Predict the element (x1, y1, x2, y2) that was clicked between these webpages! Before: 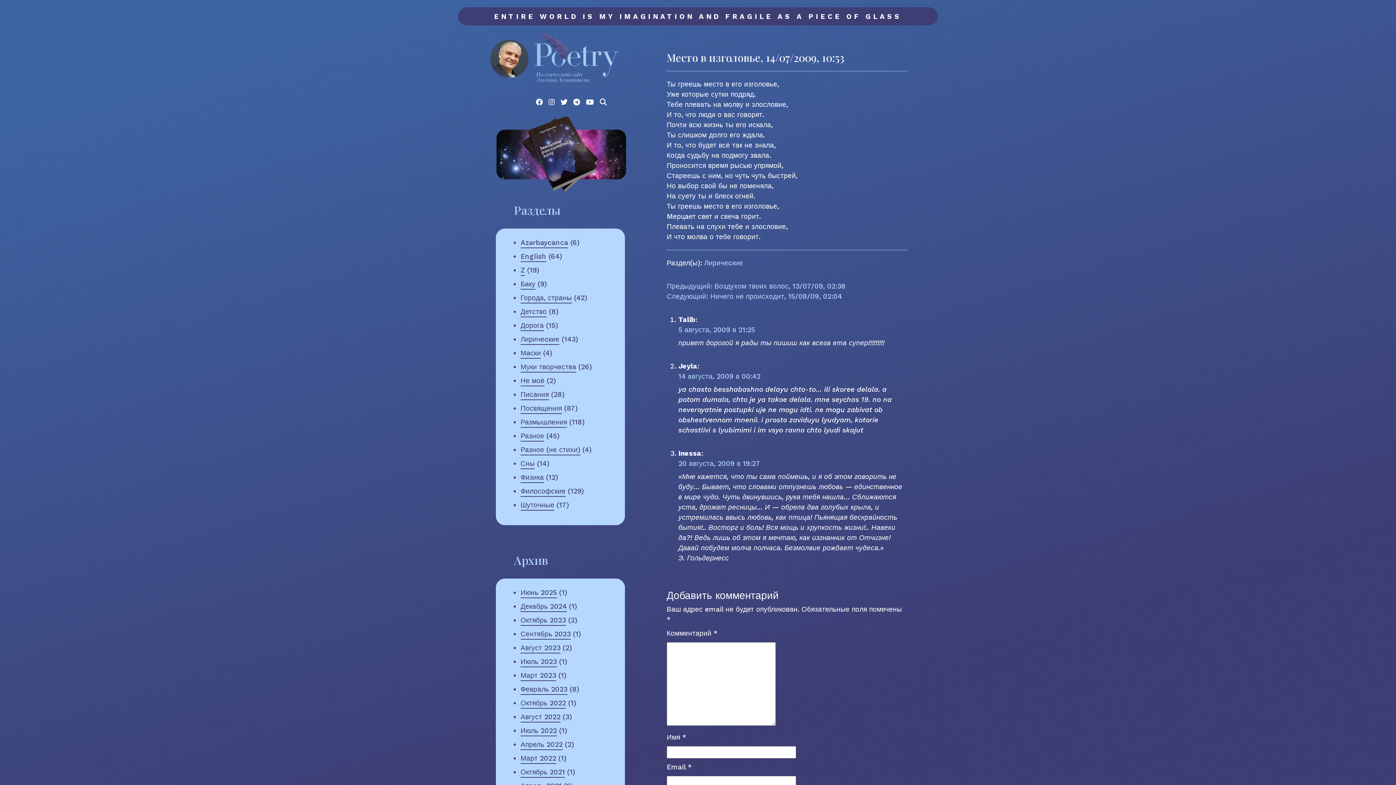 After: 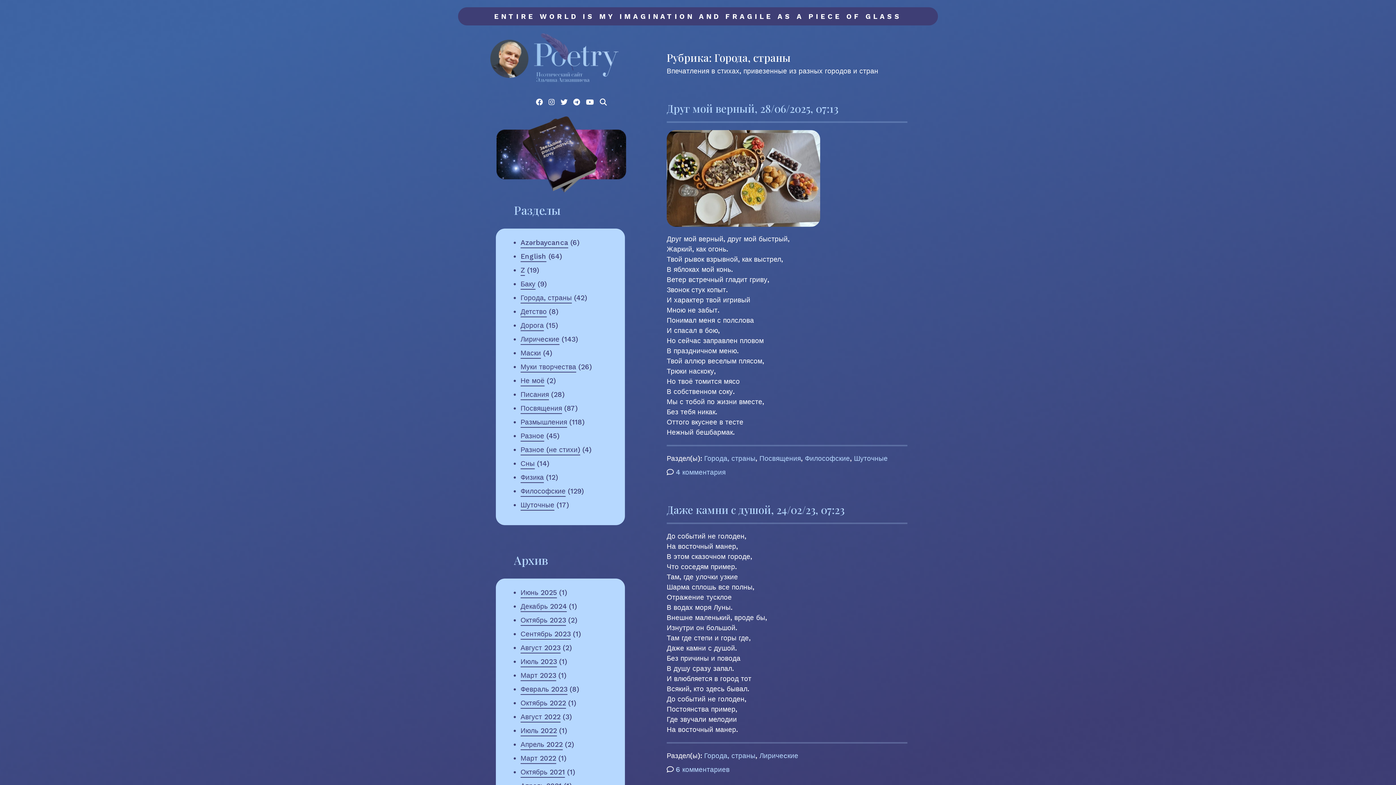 Action: bbox: (520, 293, 572, 303) label: Города, страны